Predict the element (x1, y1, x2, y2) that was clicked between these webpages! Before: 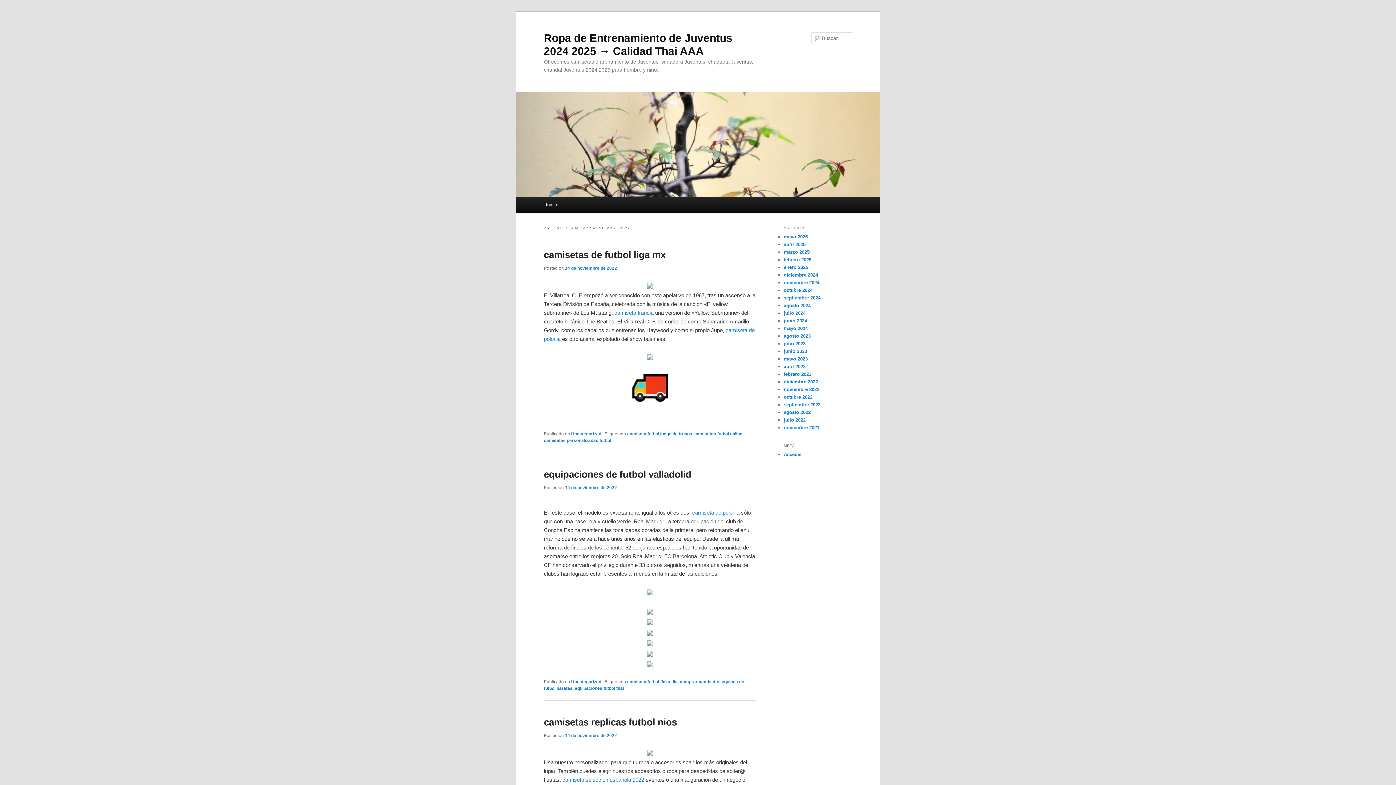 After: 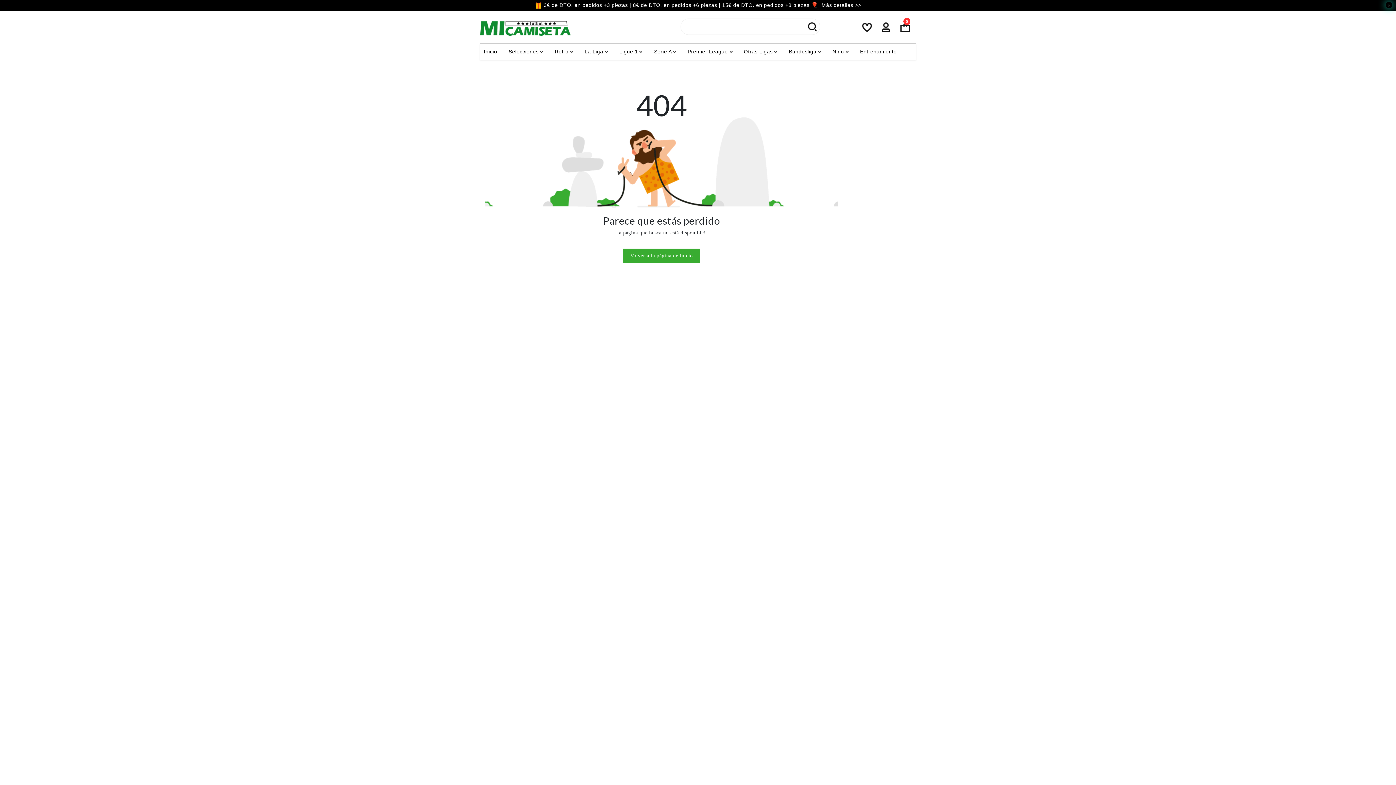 Action: bbox: (647, 641, 653, 647)